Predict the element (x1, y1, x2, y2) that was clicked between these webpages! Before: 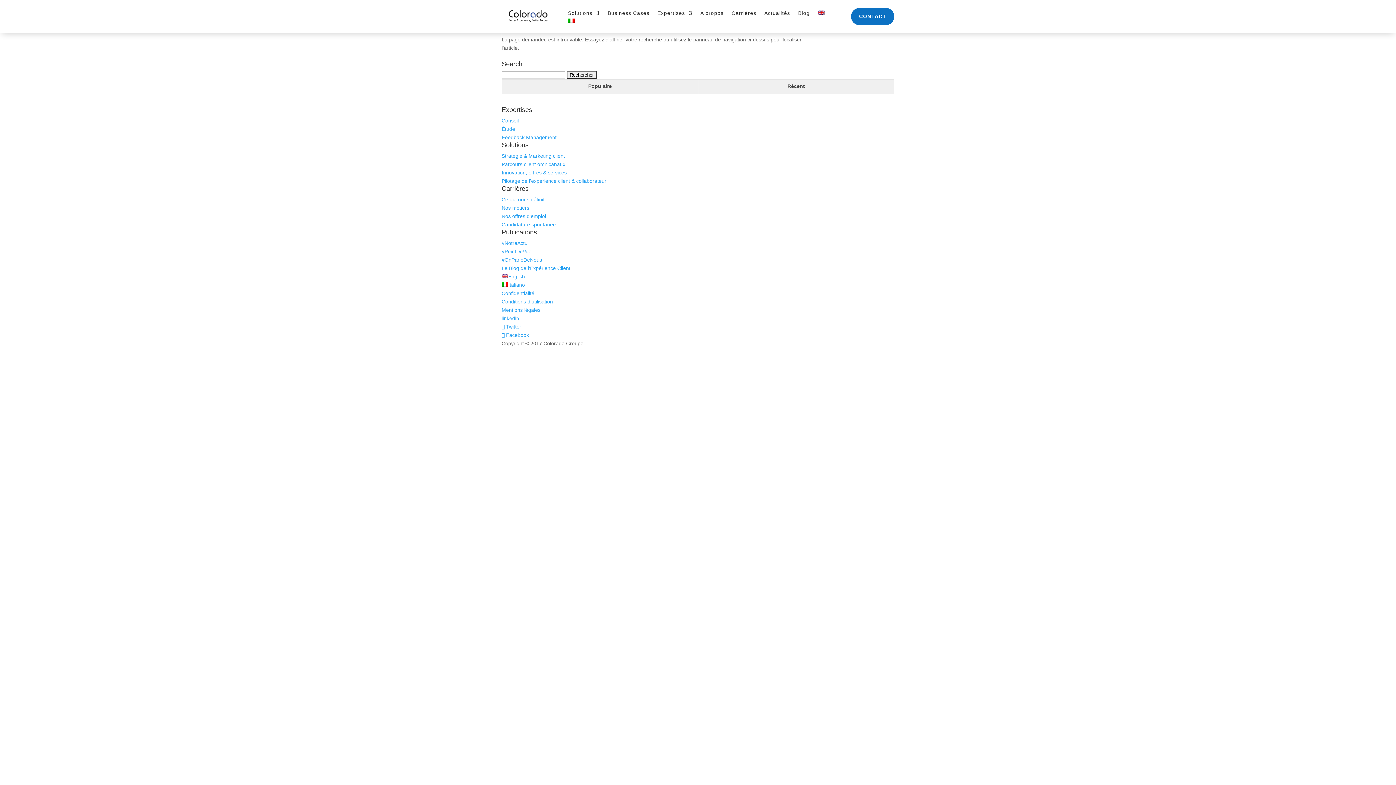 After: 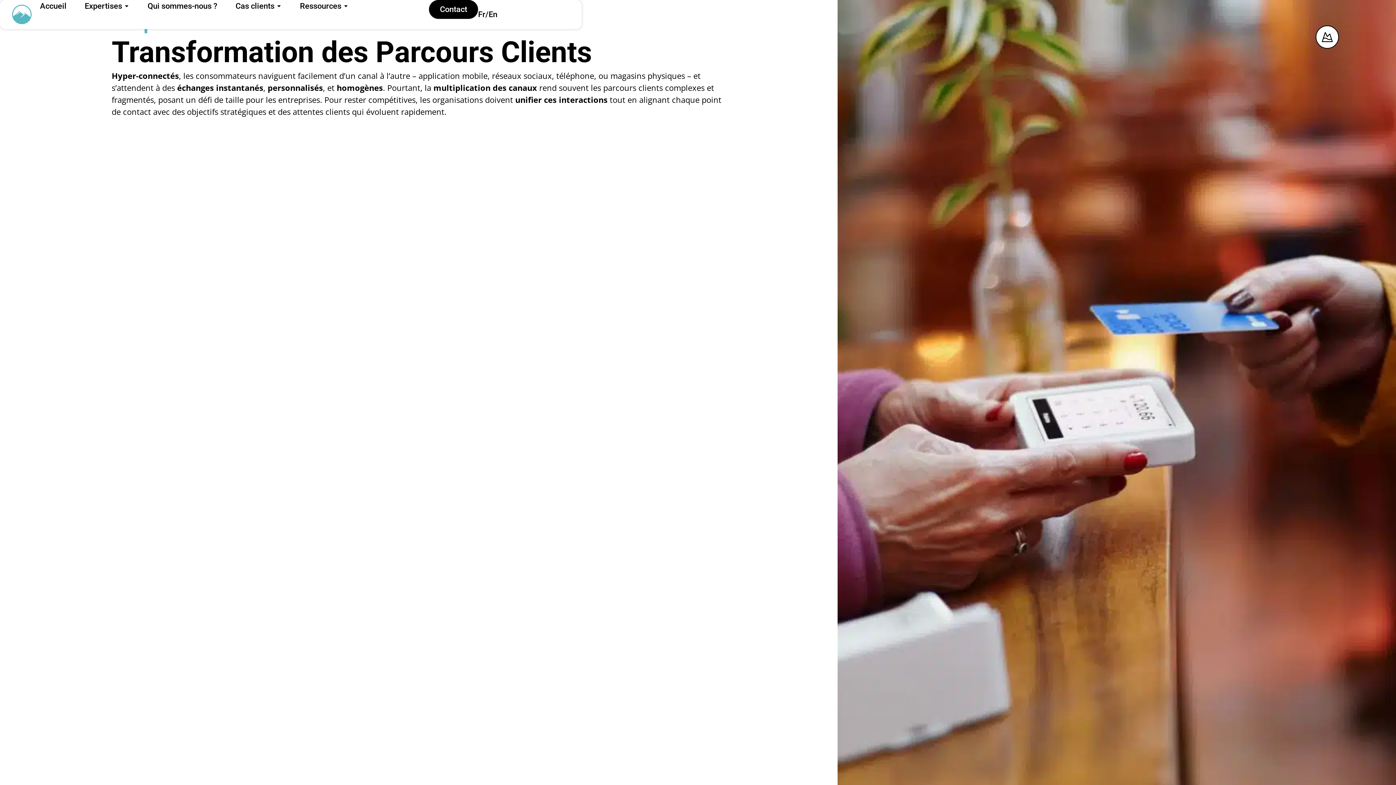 Action: bbox: (501, 161, 565, 167) label: Parcours client omnicanaux